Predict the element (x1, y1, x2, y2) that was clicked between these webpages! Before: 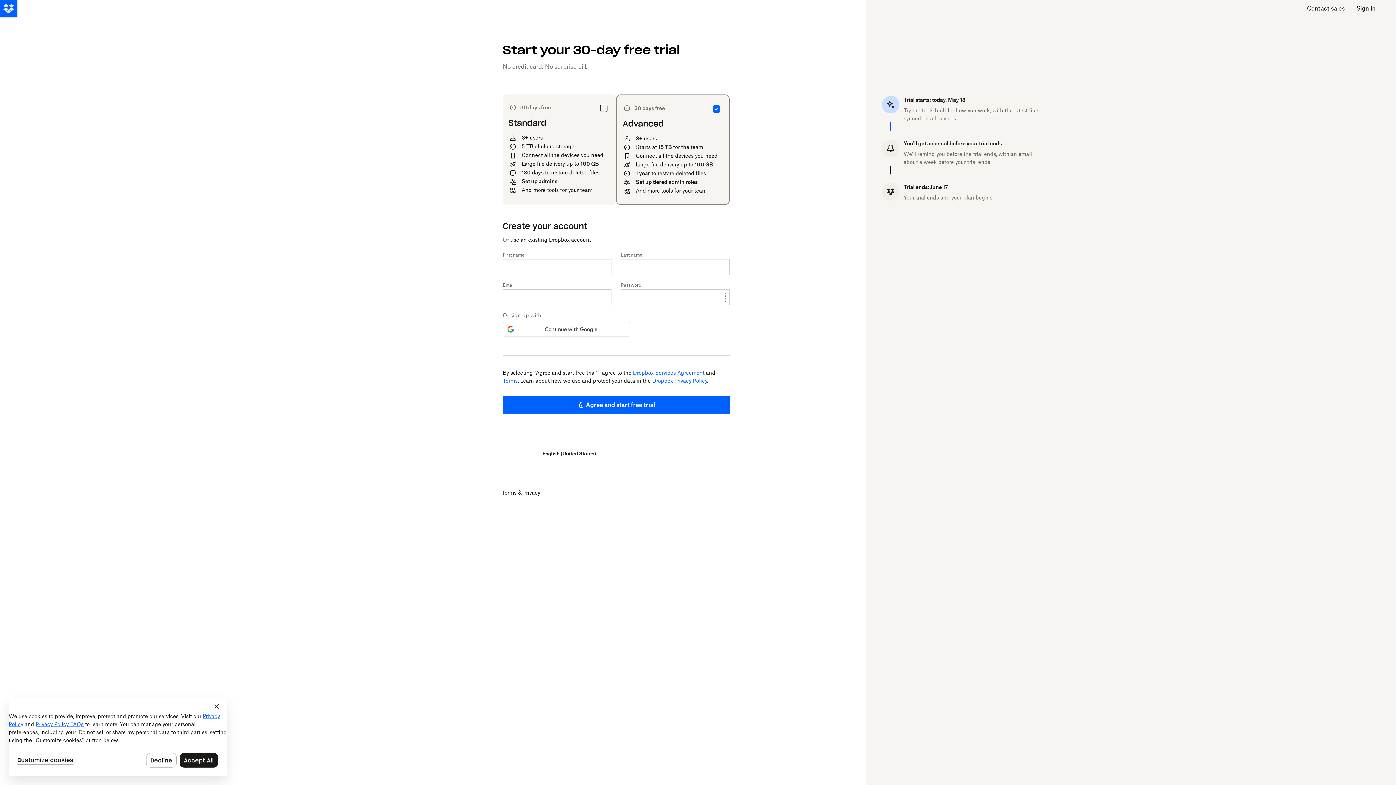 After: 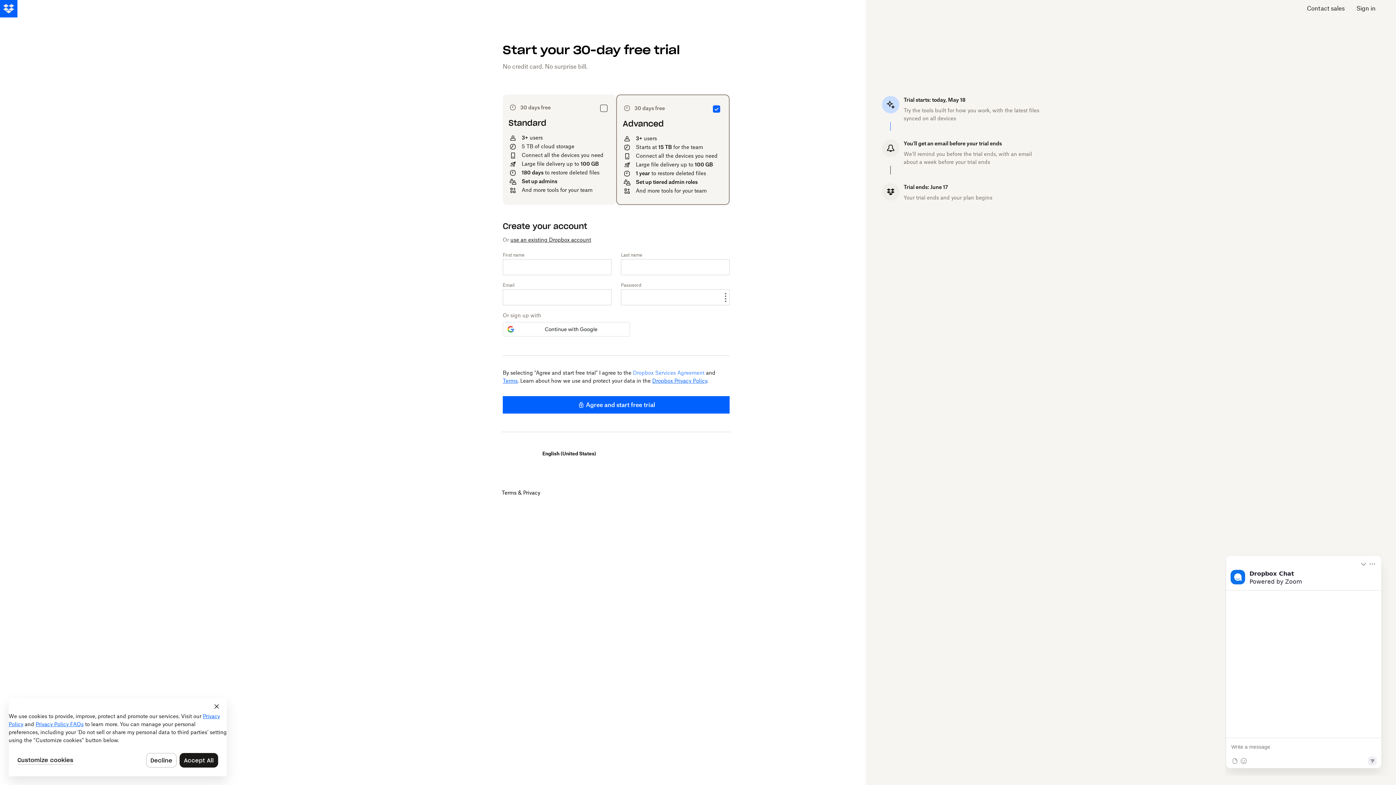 Action: label: Dropbox Services Agreement bbox: (633, 370, 704, 375)